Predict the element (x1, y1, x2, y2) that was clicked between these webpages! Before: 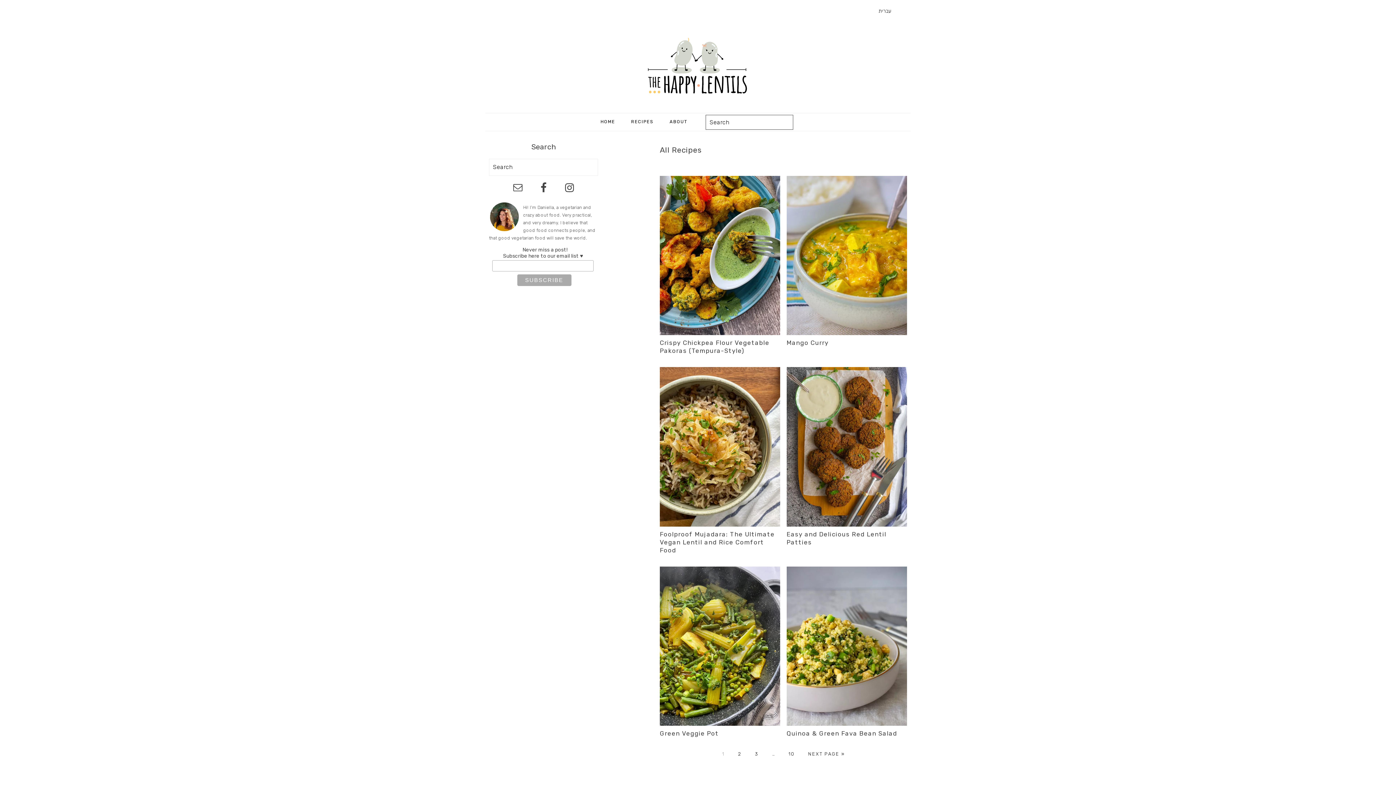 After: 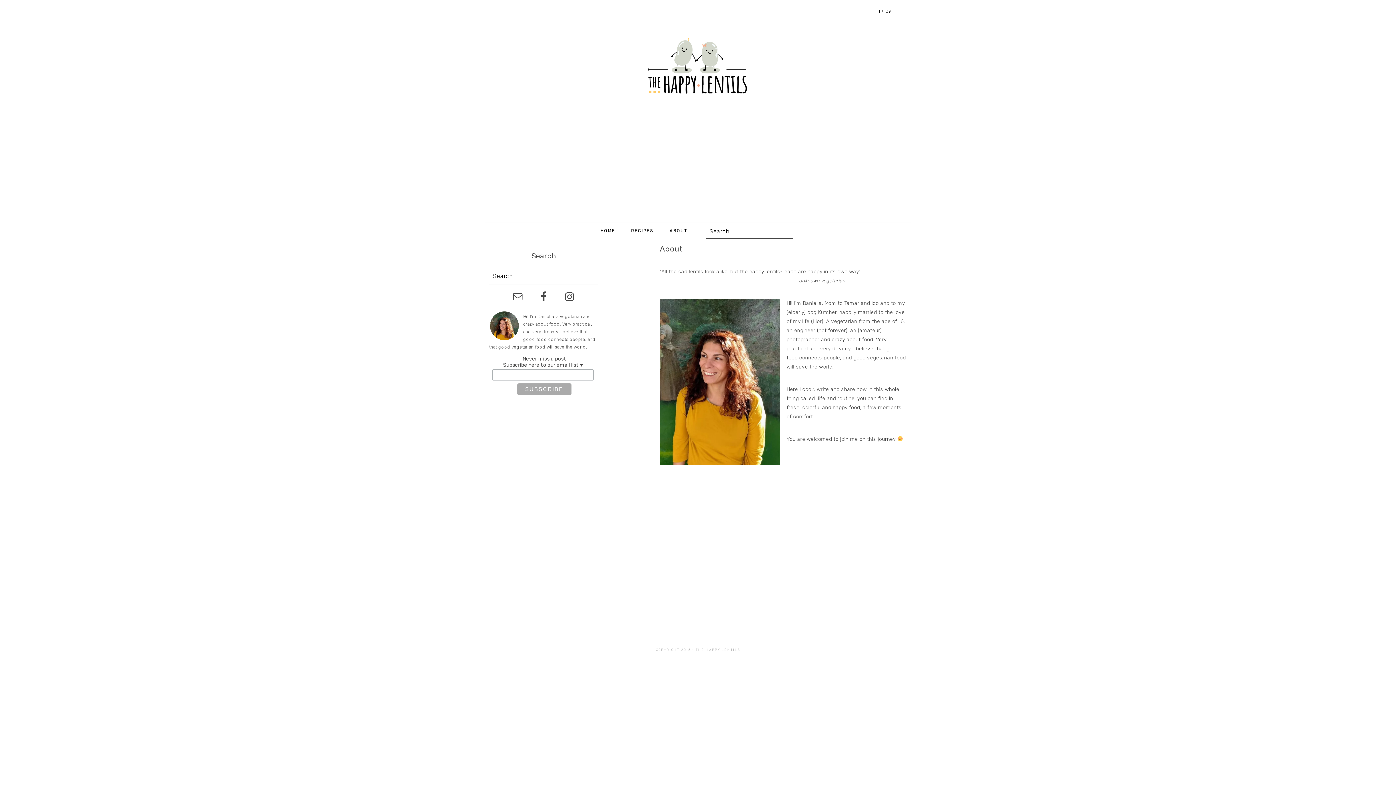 Action: bbox: (662, 114, 695, 129) label: ABOUT